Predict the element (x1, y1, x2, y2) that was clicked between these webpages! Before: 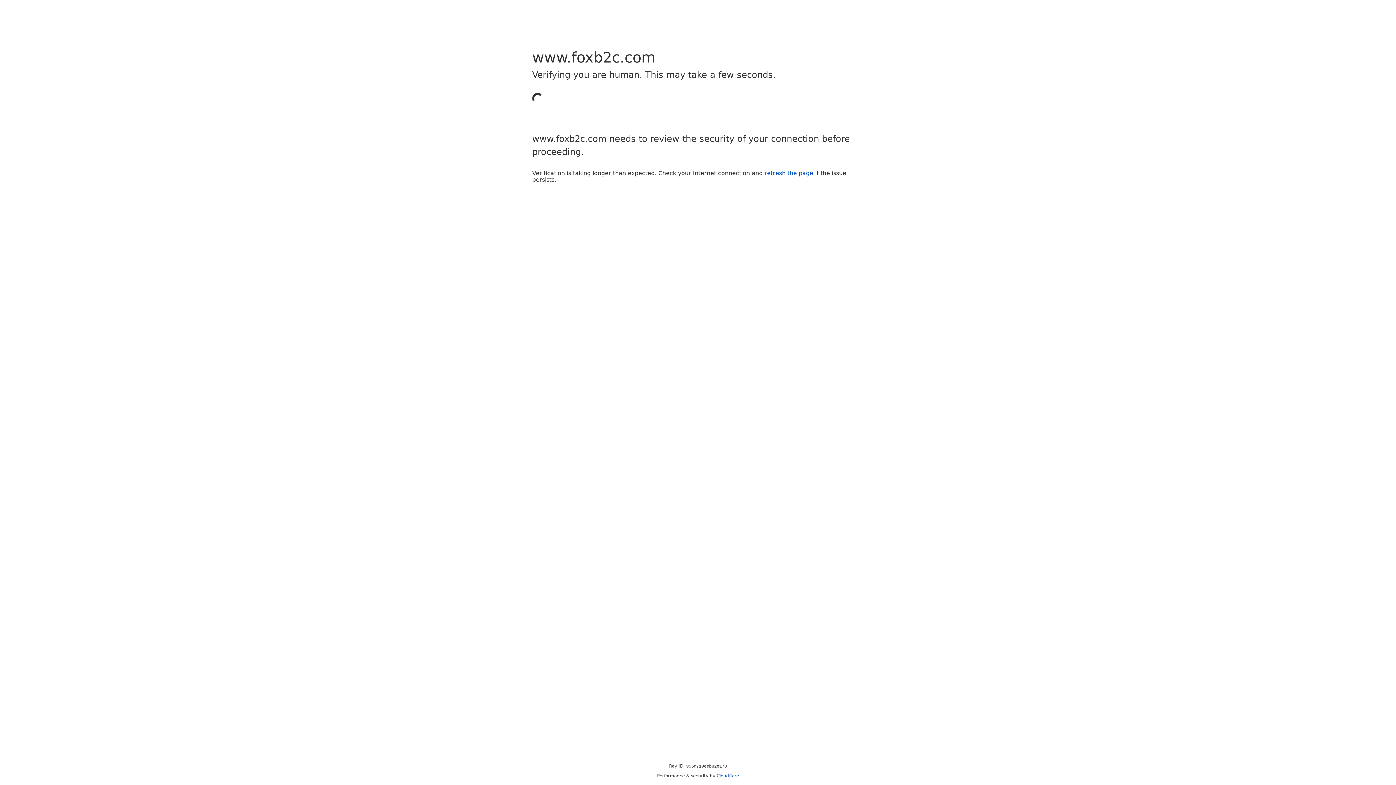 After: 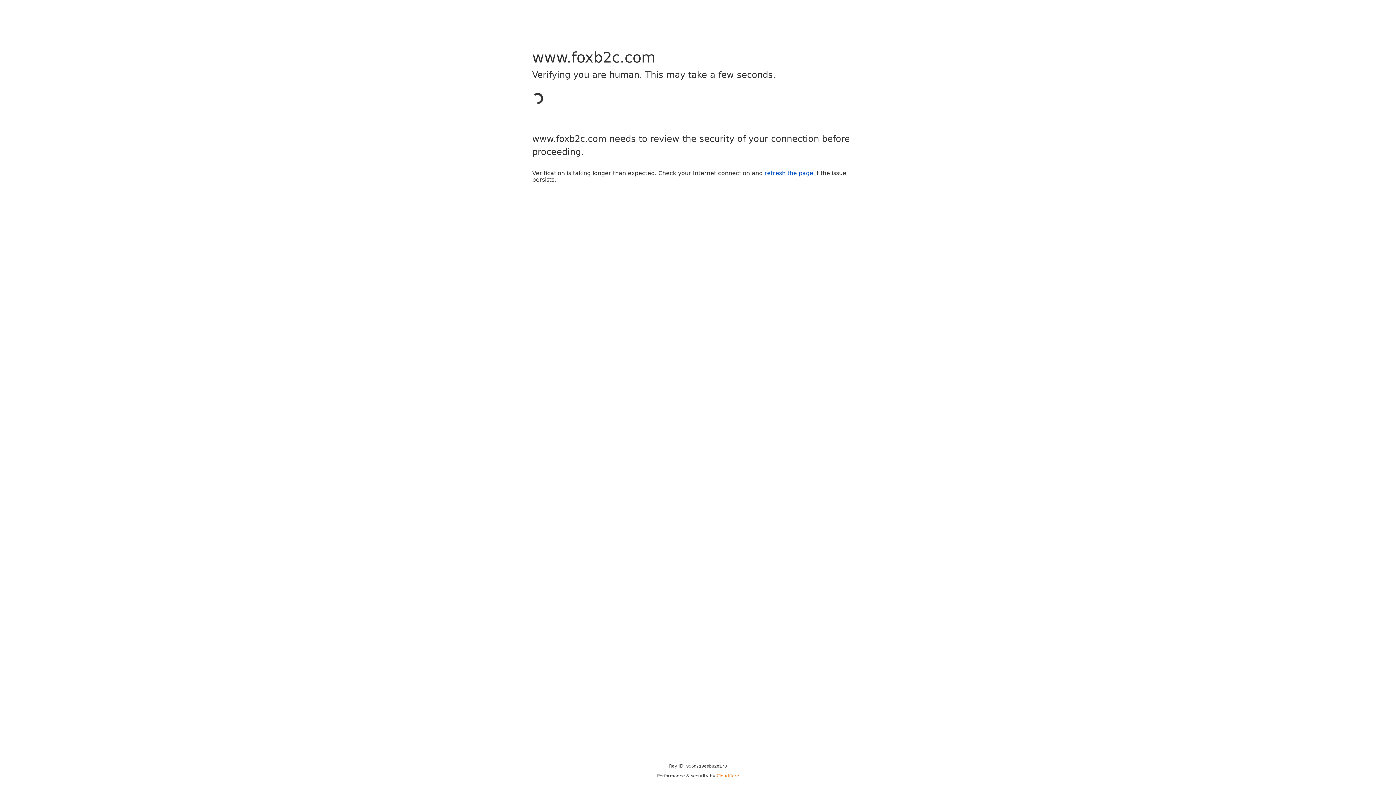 Action: label: Cloudflare bbox: (716, 773, 739, 778)